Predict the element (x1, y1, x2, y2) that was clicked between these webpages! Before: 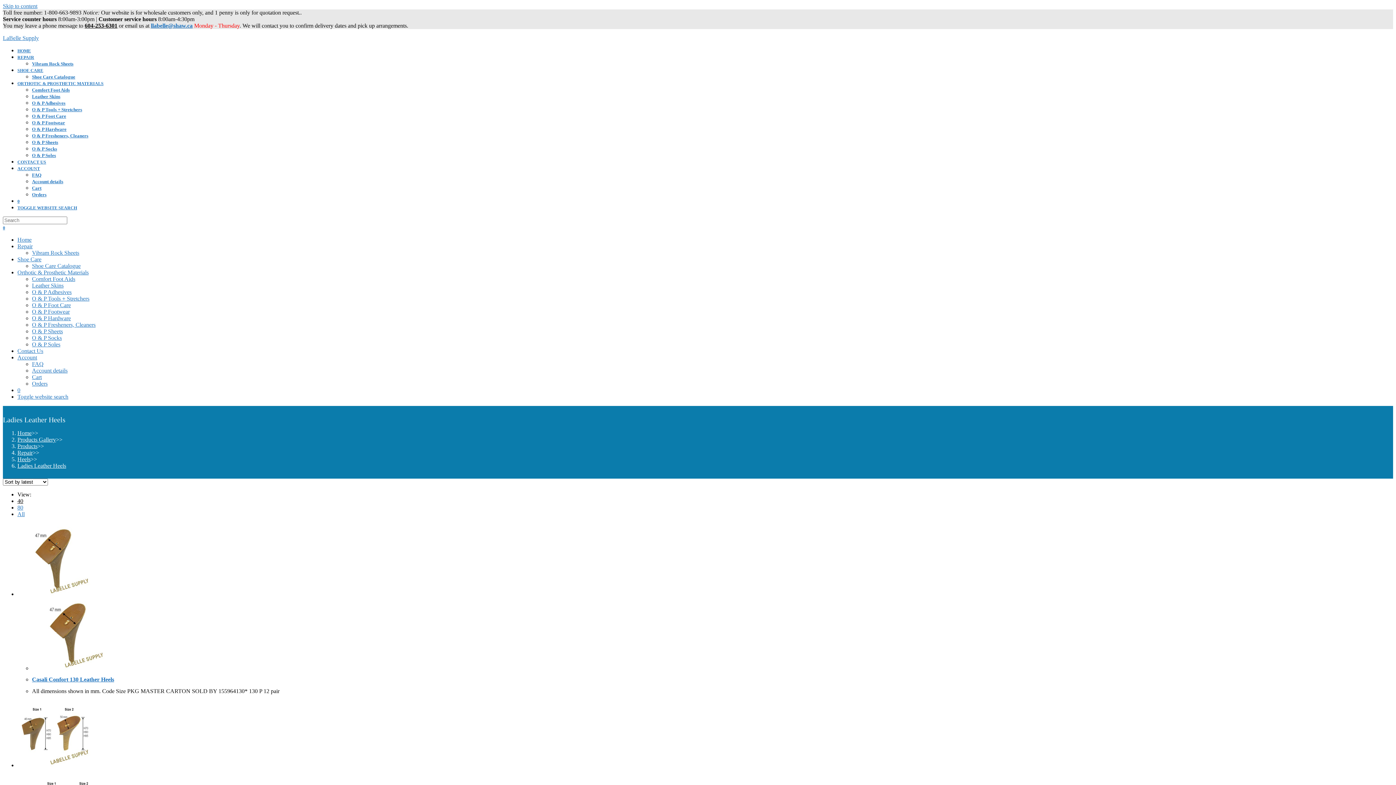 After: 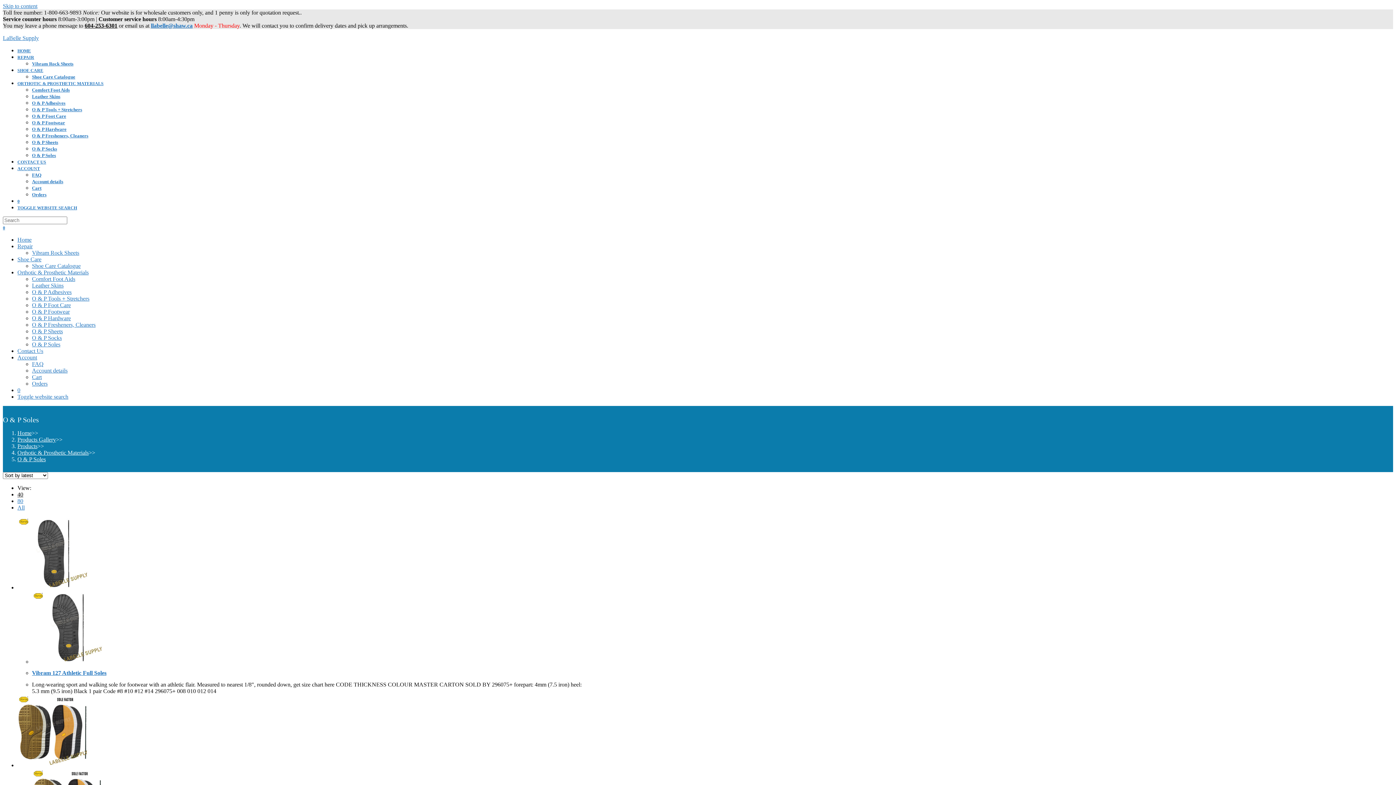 Action: bbox: (32, 152, 56, 158) label: O & P Soles